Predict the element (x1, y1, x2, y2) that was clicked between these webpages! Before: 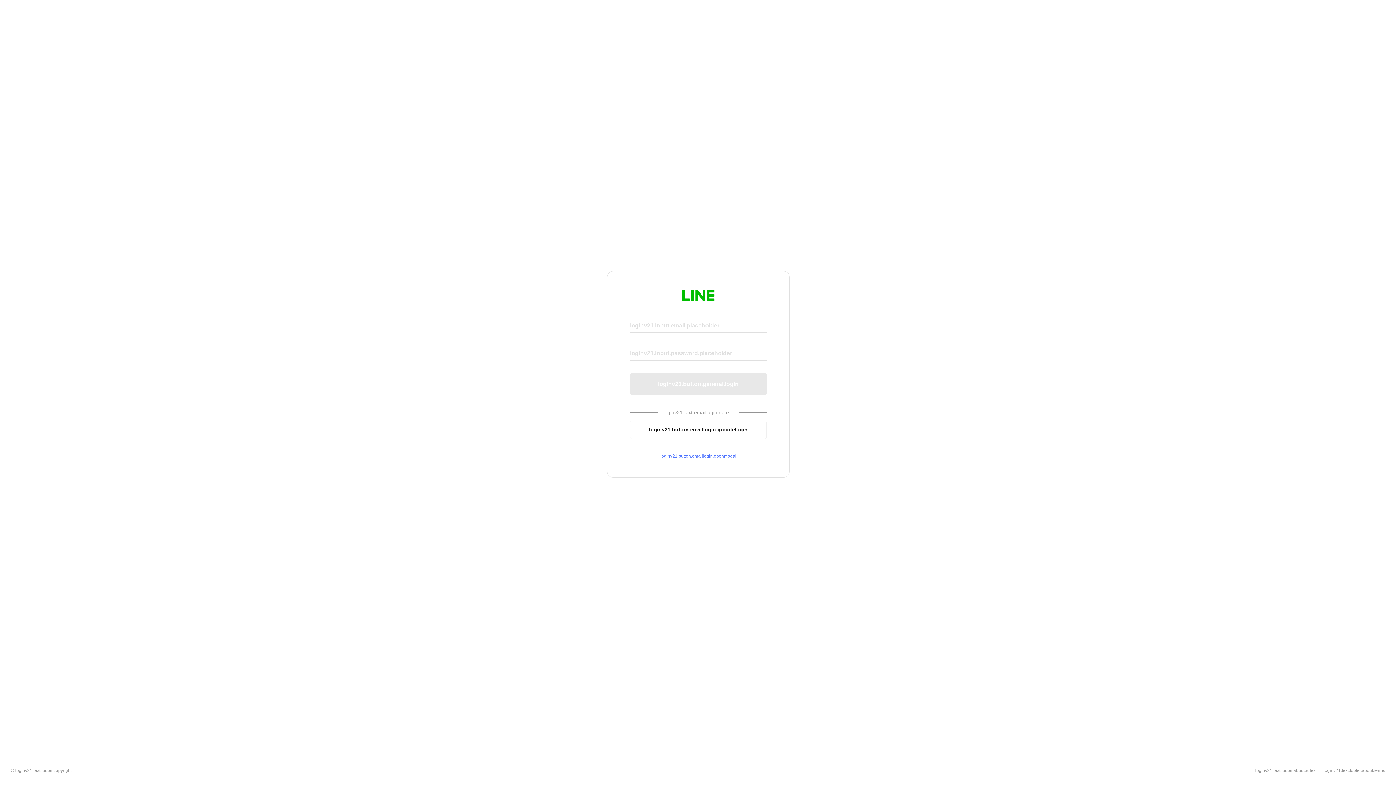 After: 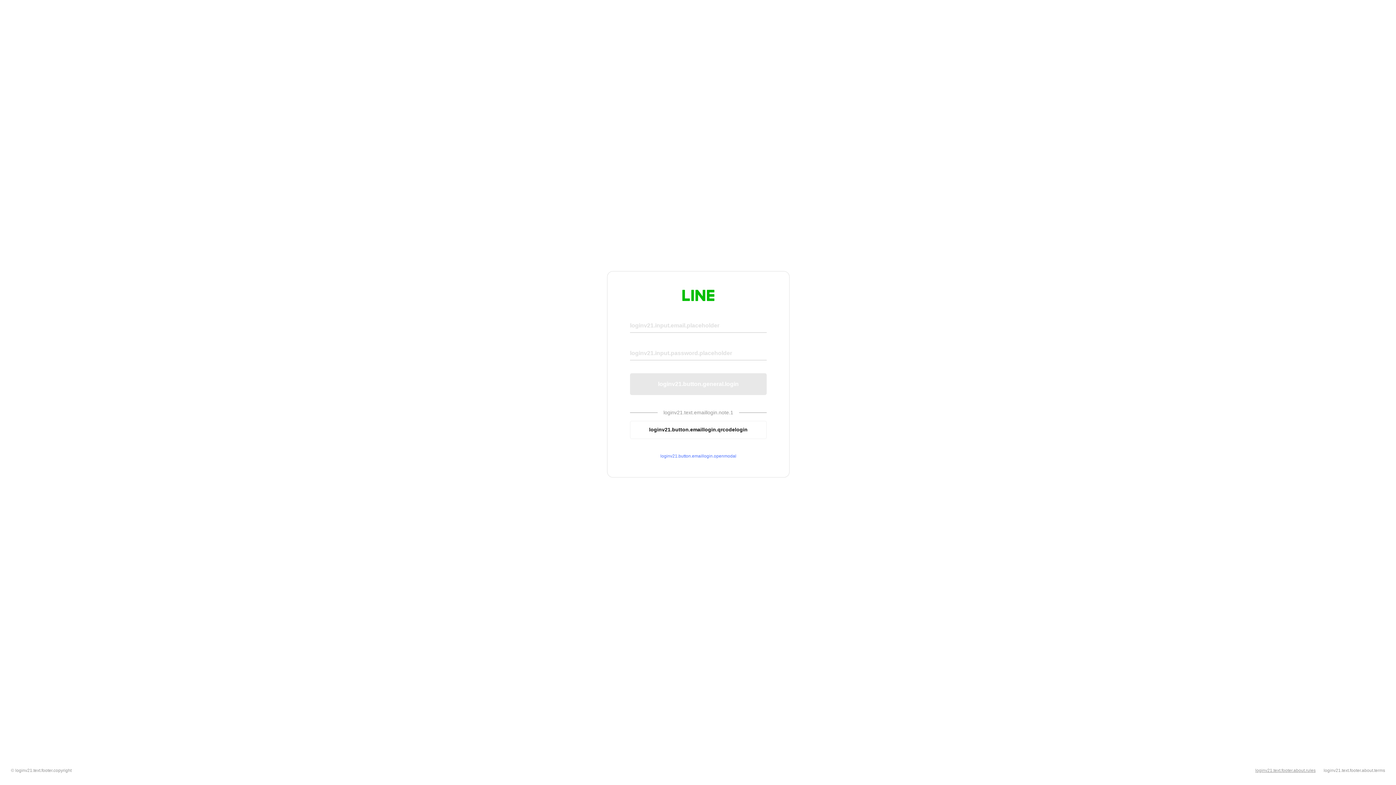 Action: bbox: (1255, 768, 1316, 773) label: loginv21.text.footer.about.rules